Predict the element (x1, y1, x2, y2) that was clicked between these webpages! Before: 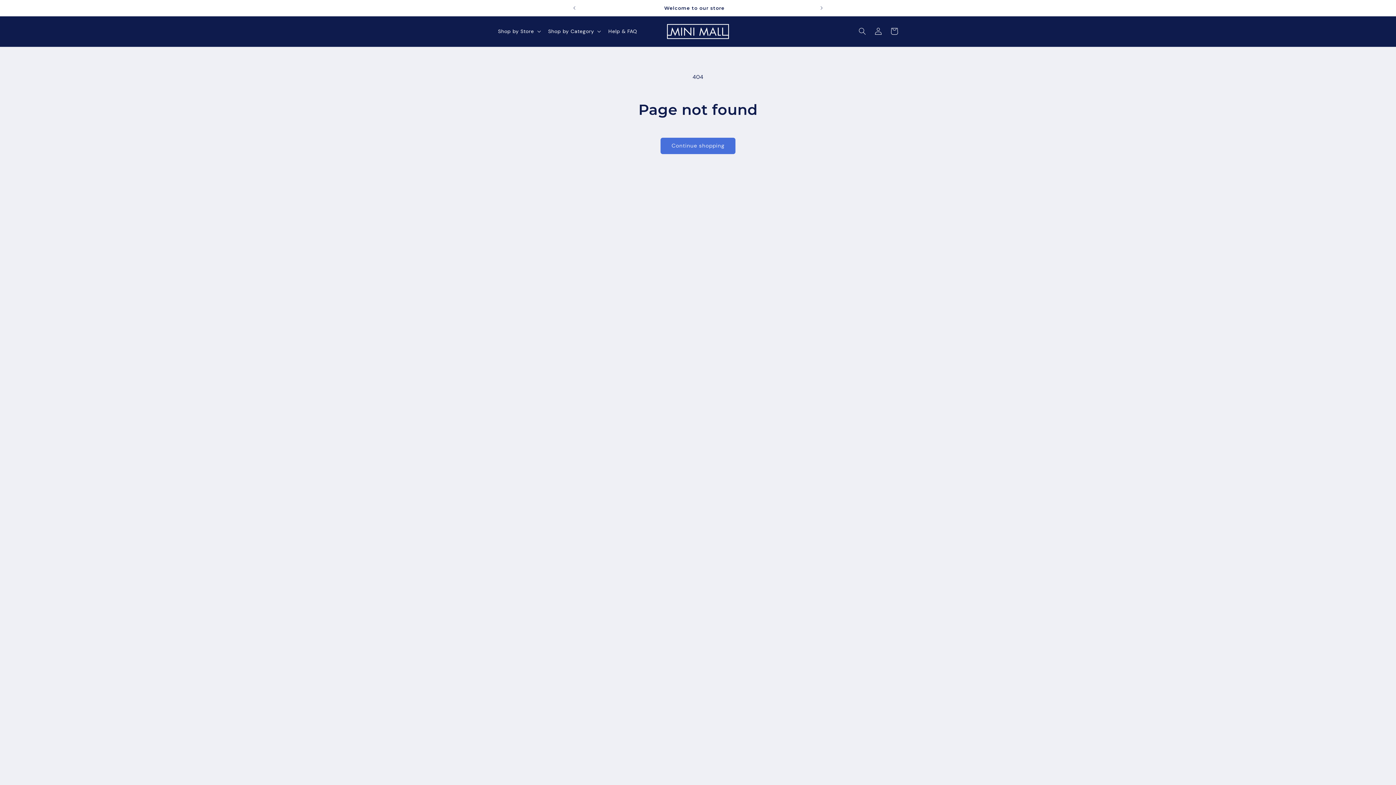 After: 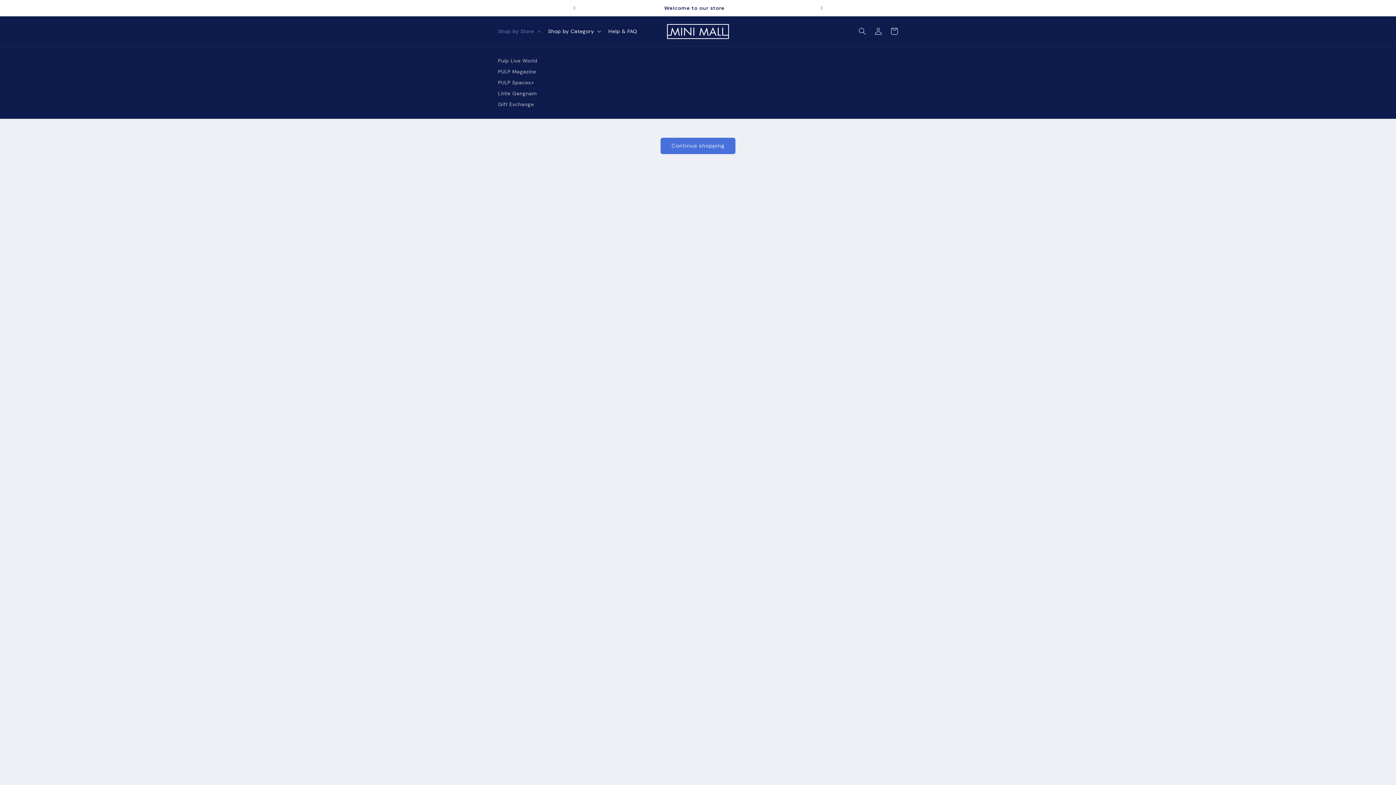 Action: label: Shop by Store bbox: (493, 23, 543, 39)